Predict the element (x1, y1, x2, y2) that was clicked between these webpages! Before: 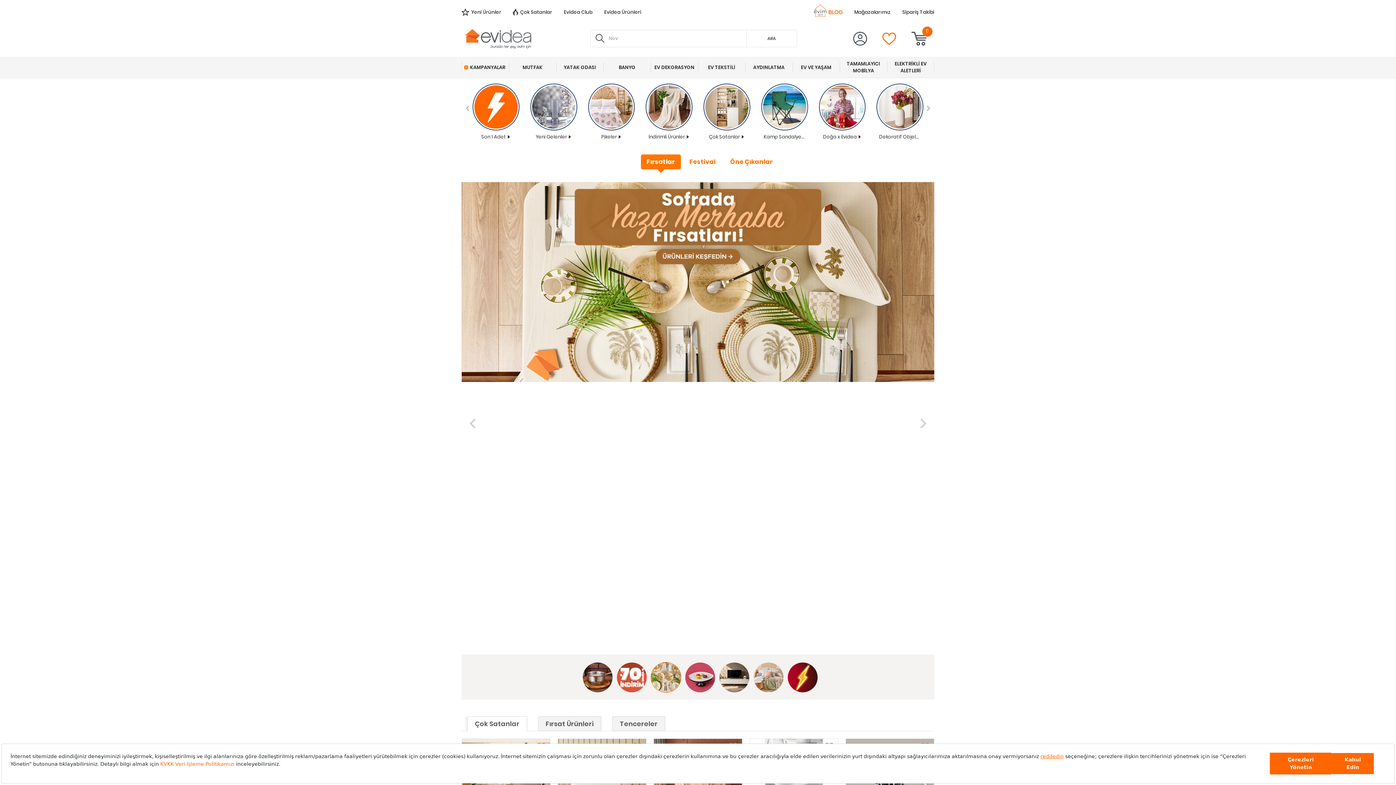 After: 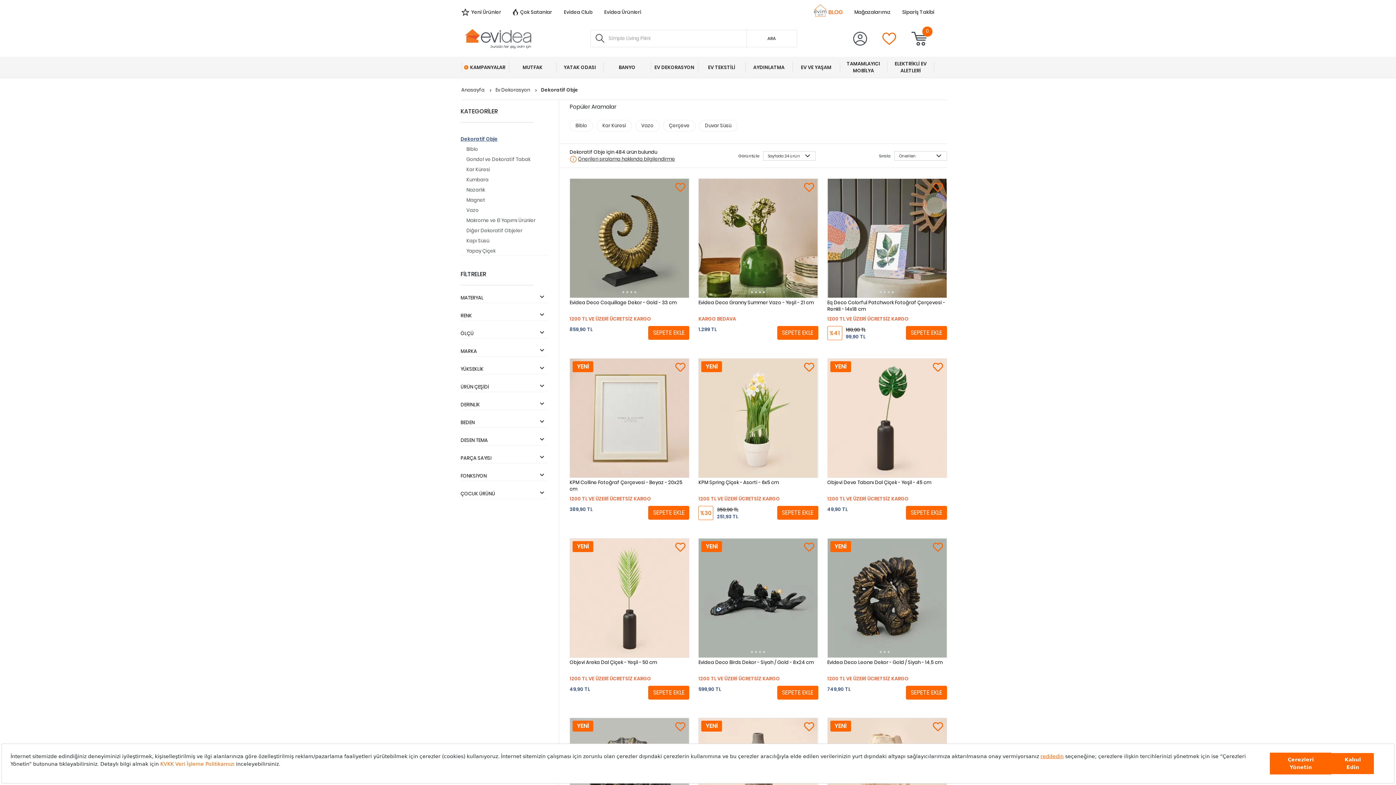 Action: label: Dekoratif Objeler  bbox: (879, 132, 925, 140)